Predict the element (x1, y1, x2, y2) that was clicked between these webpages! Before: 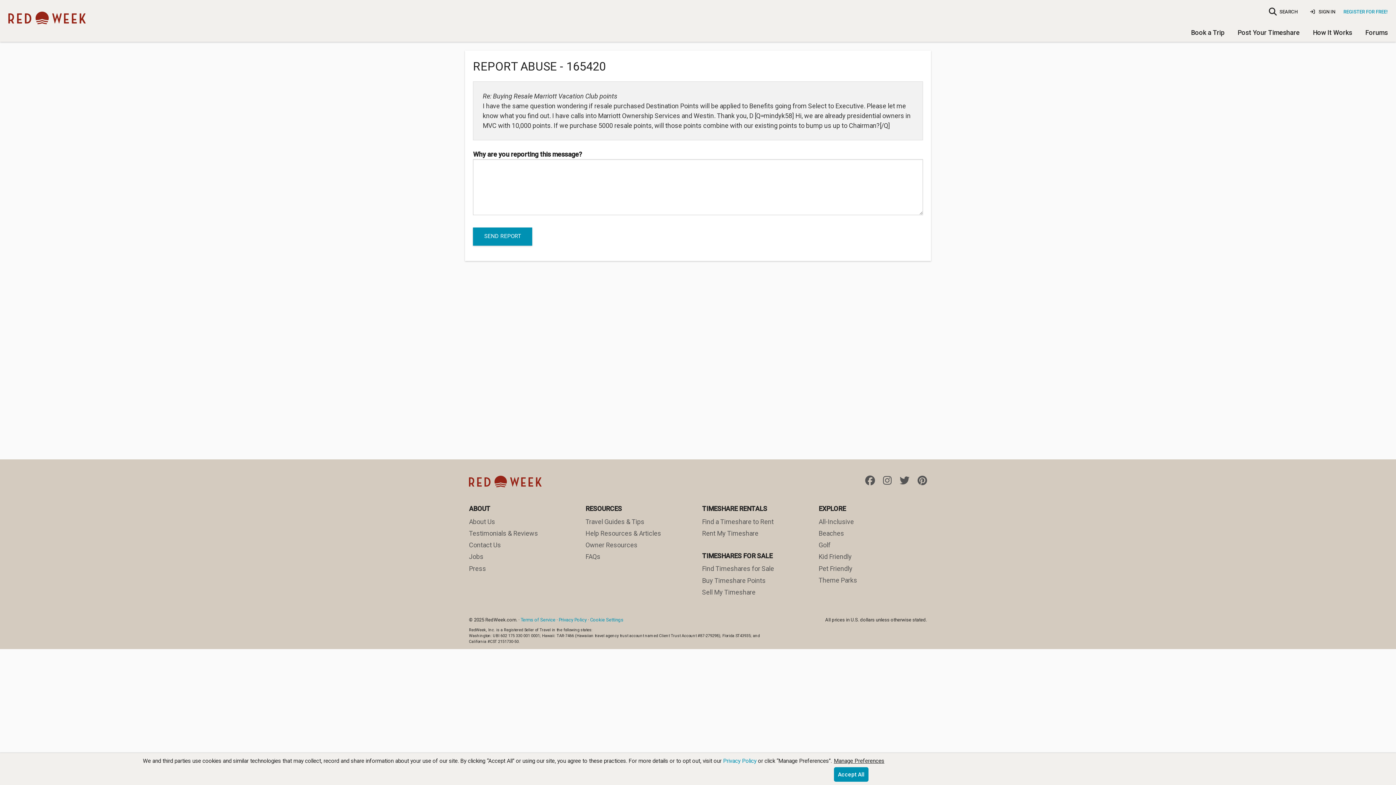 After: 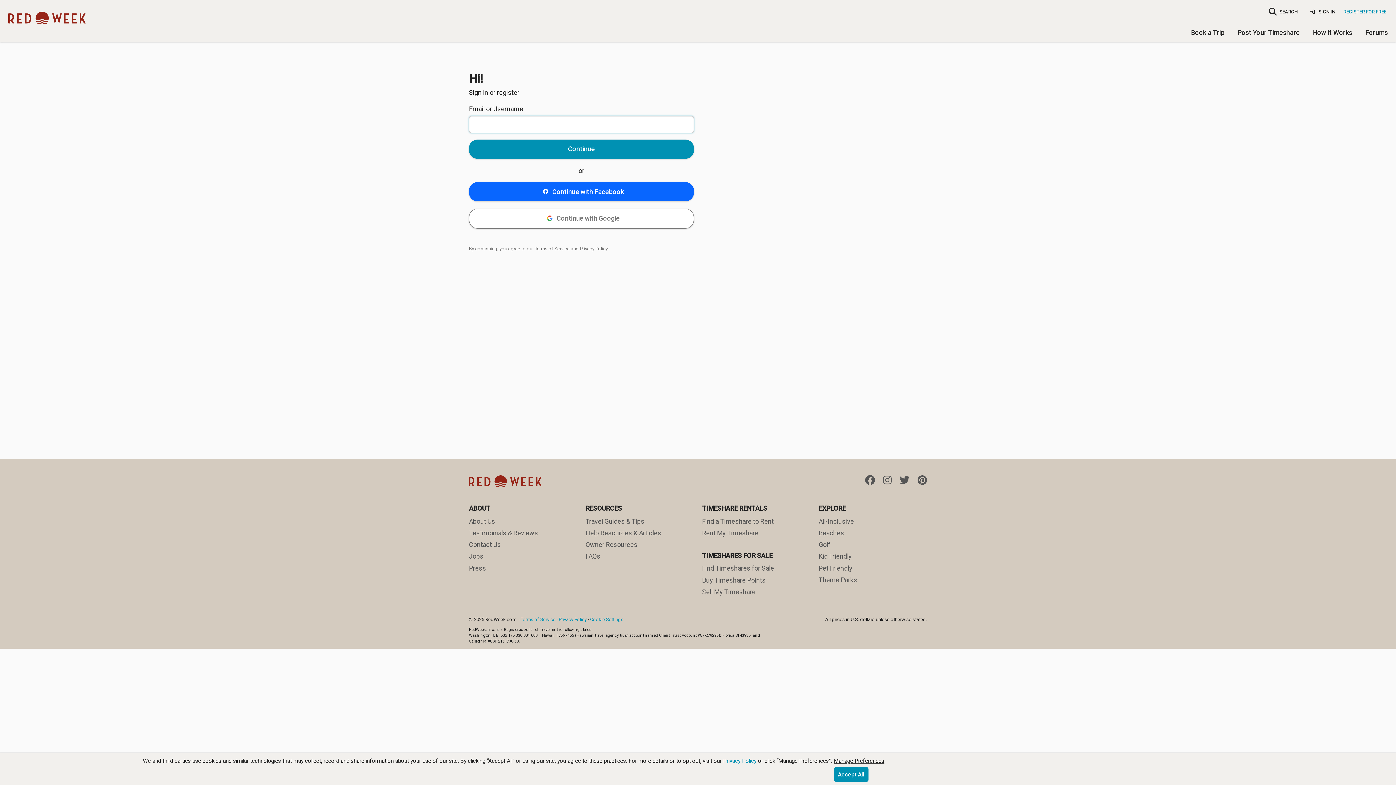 Action: bbox: (1310, 8, 1335, 15) label:  SIGN IN